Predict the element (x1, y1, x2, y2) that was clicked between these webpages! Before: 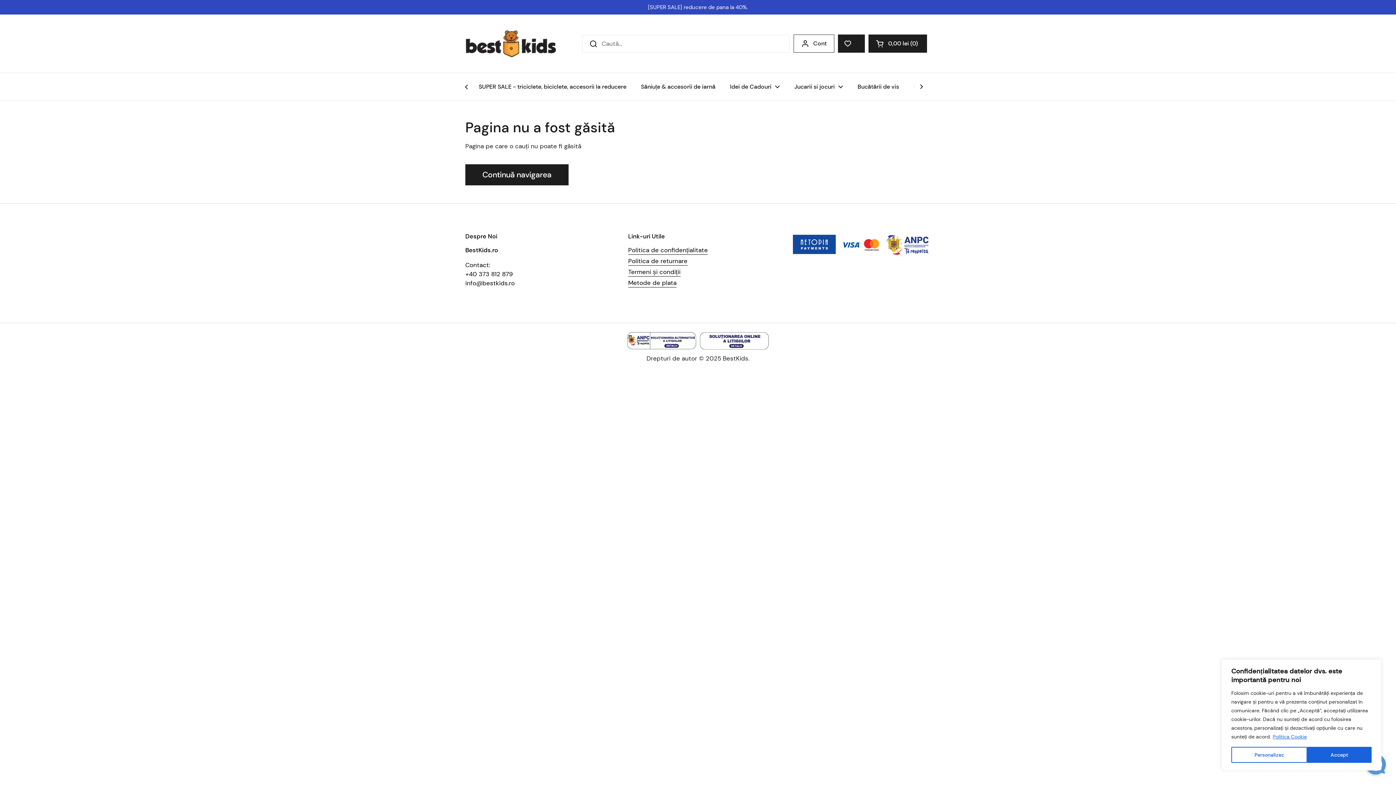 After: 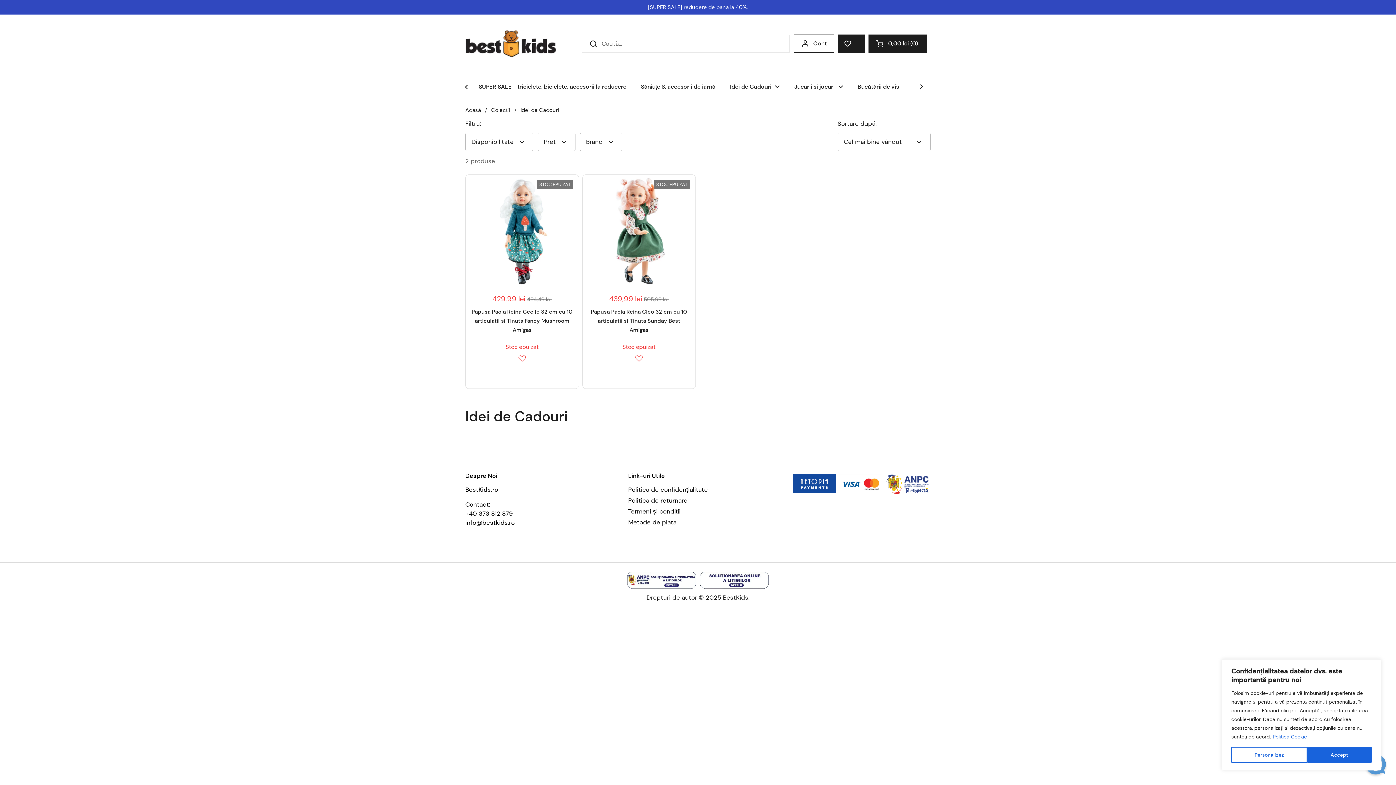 Action: label: Idei de Cadouri bbox: (722, 78, 787, 95)